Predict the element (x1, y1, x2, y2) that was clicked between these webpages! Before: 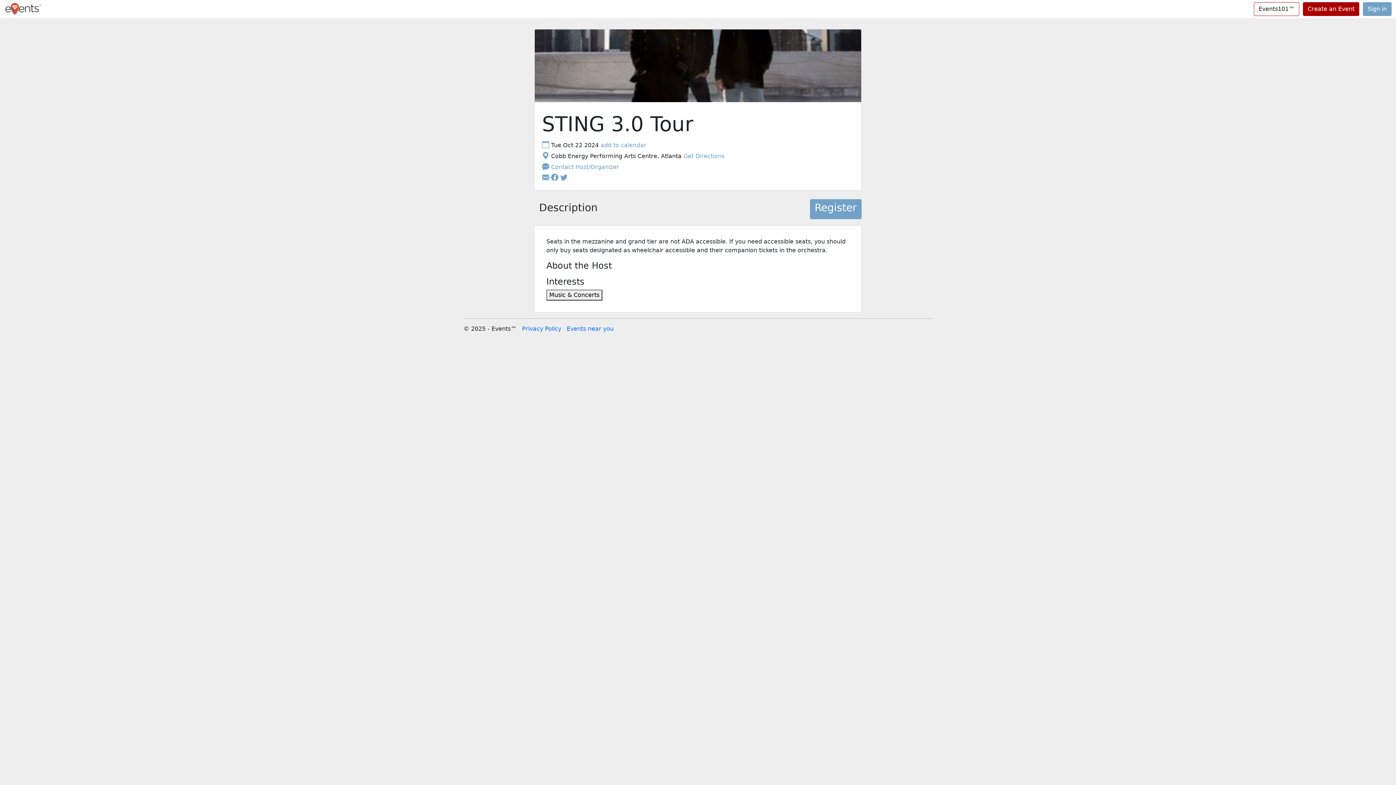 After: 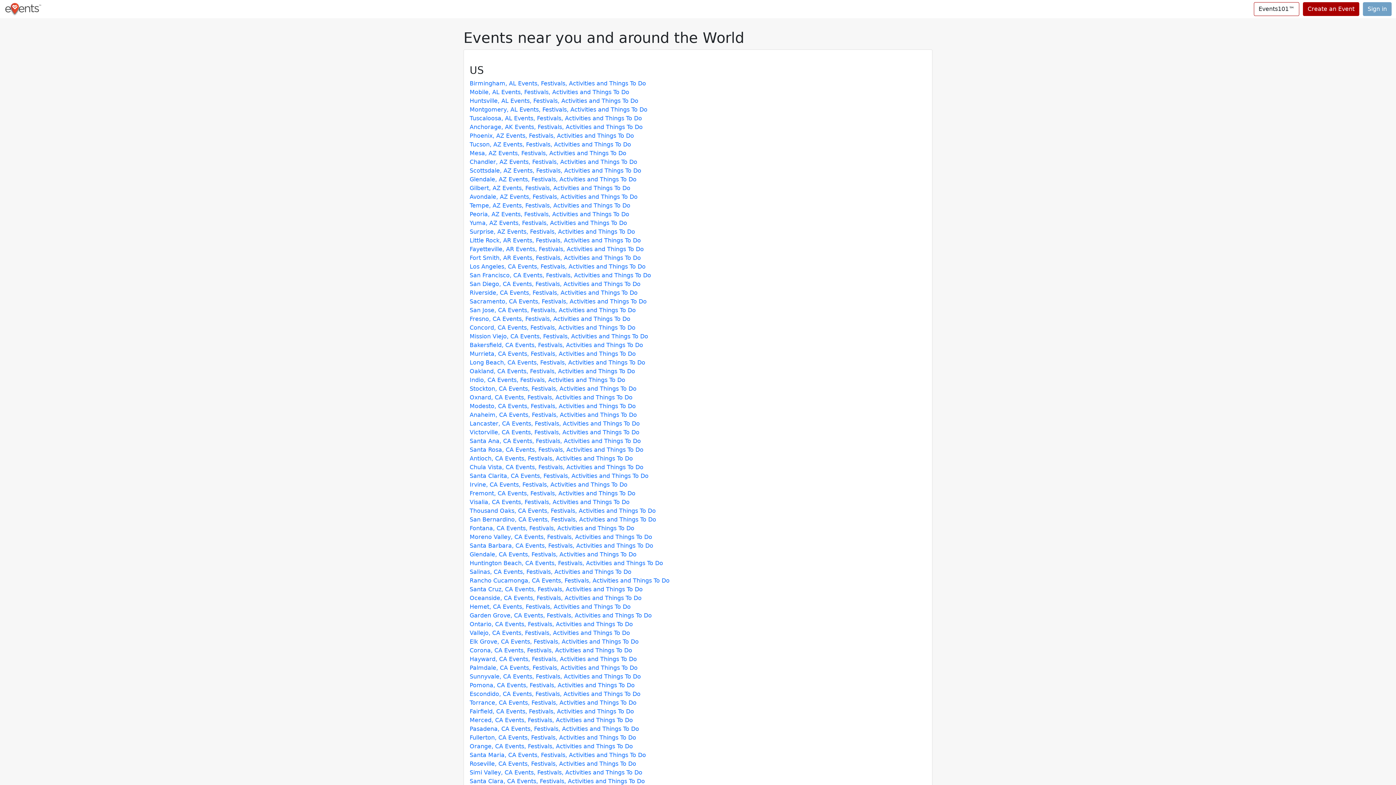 Action: bbox: (566, 325, 613, 332) label: Events near you